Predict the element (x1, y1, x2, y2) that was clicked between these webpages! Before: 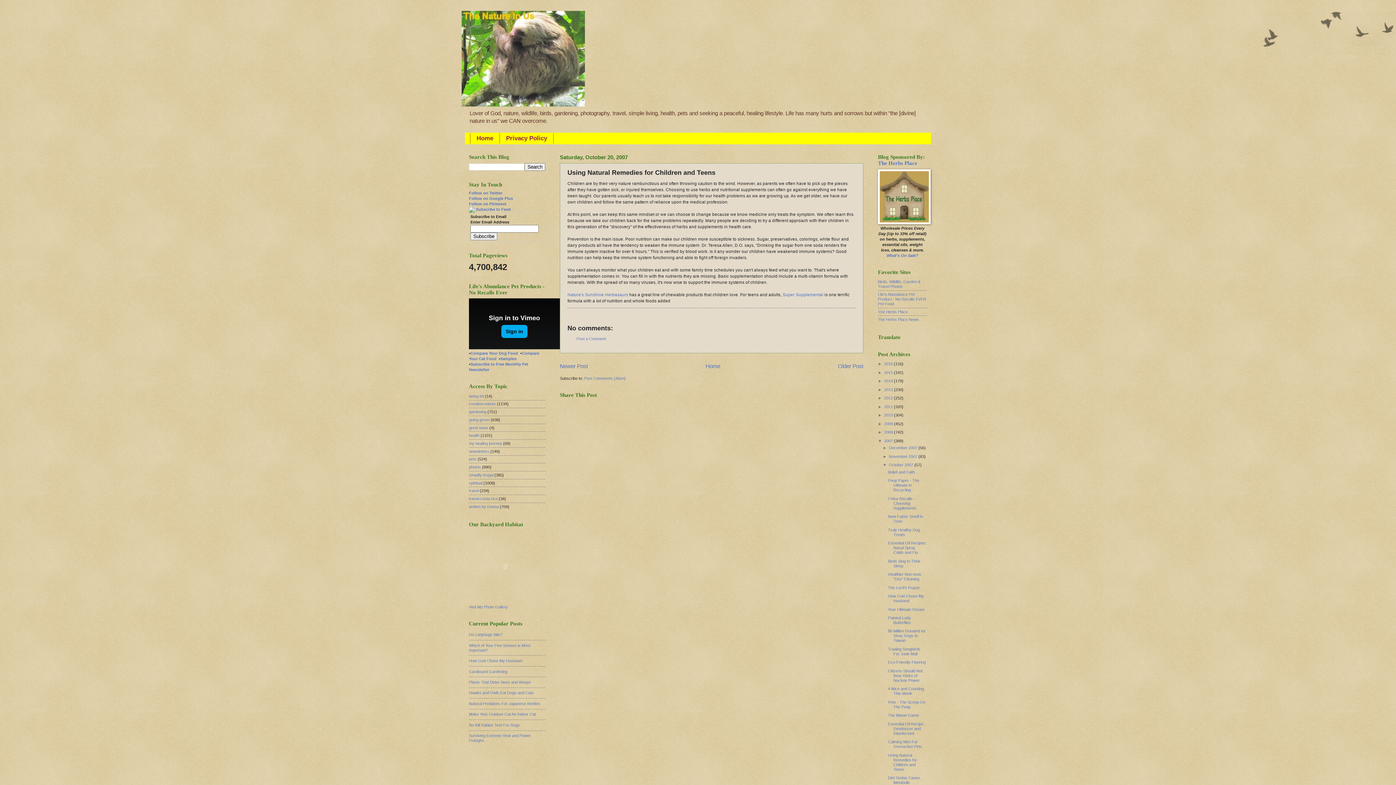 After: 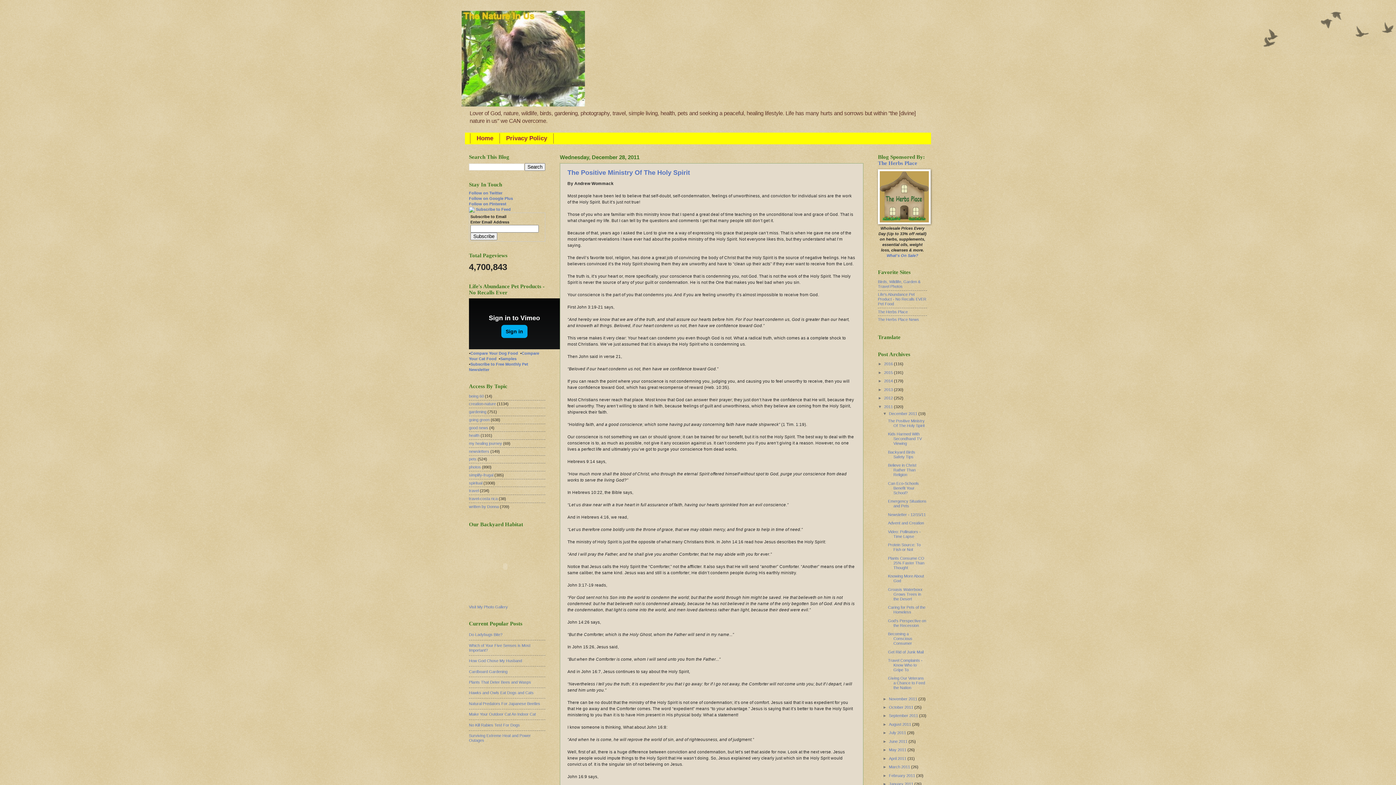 Action: label: 2011  bbox: (884, 404, 894, 409)